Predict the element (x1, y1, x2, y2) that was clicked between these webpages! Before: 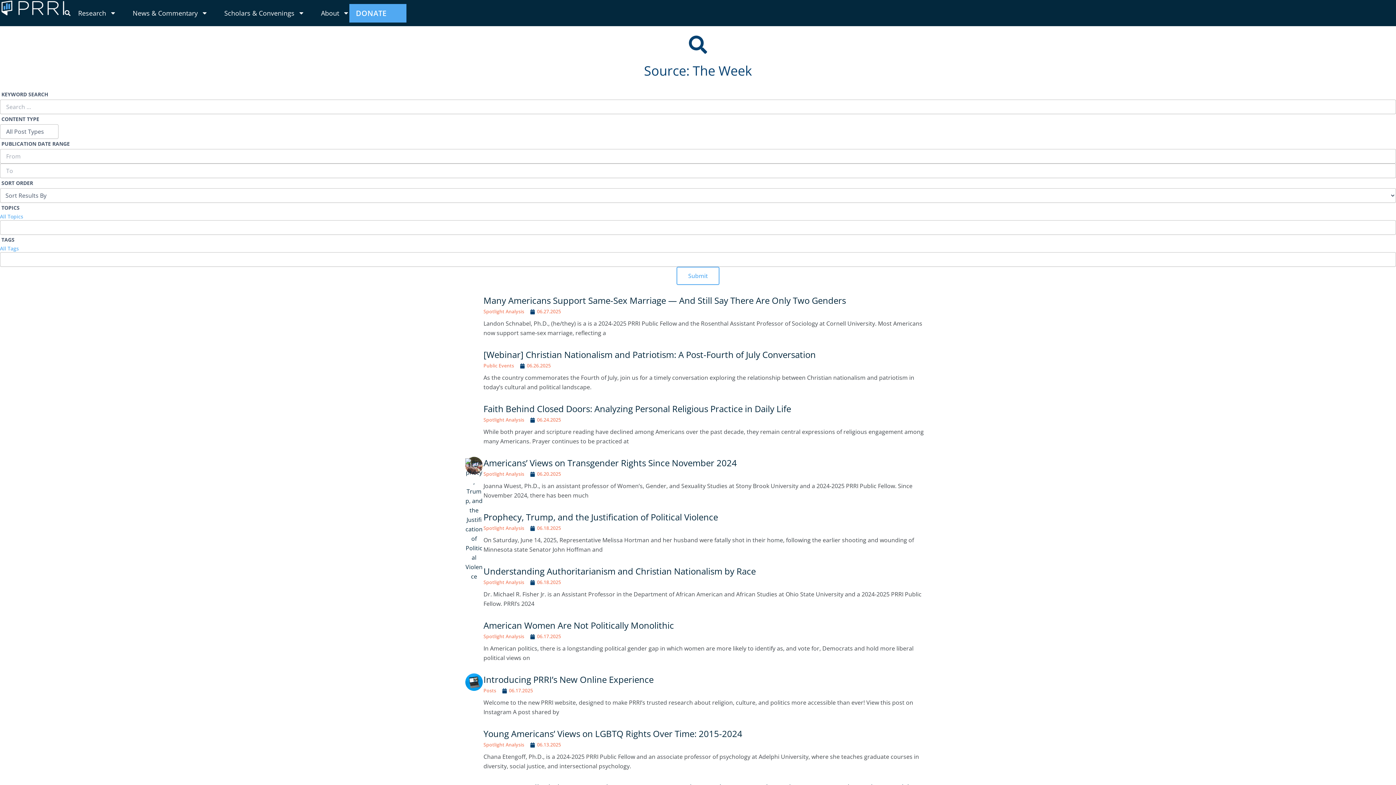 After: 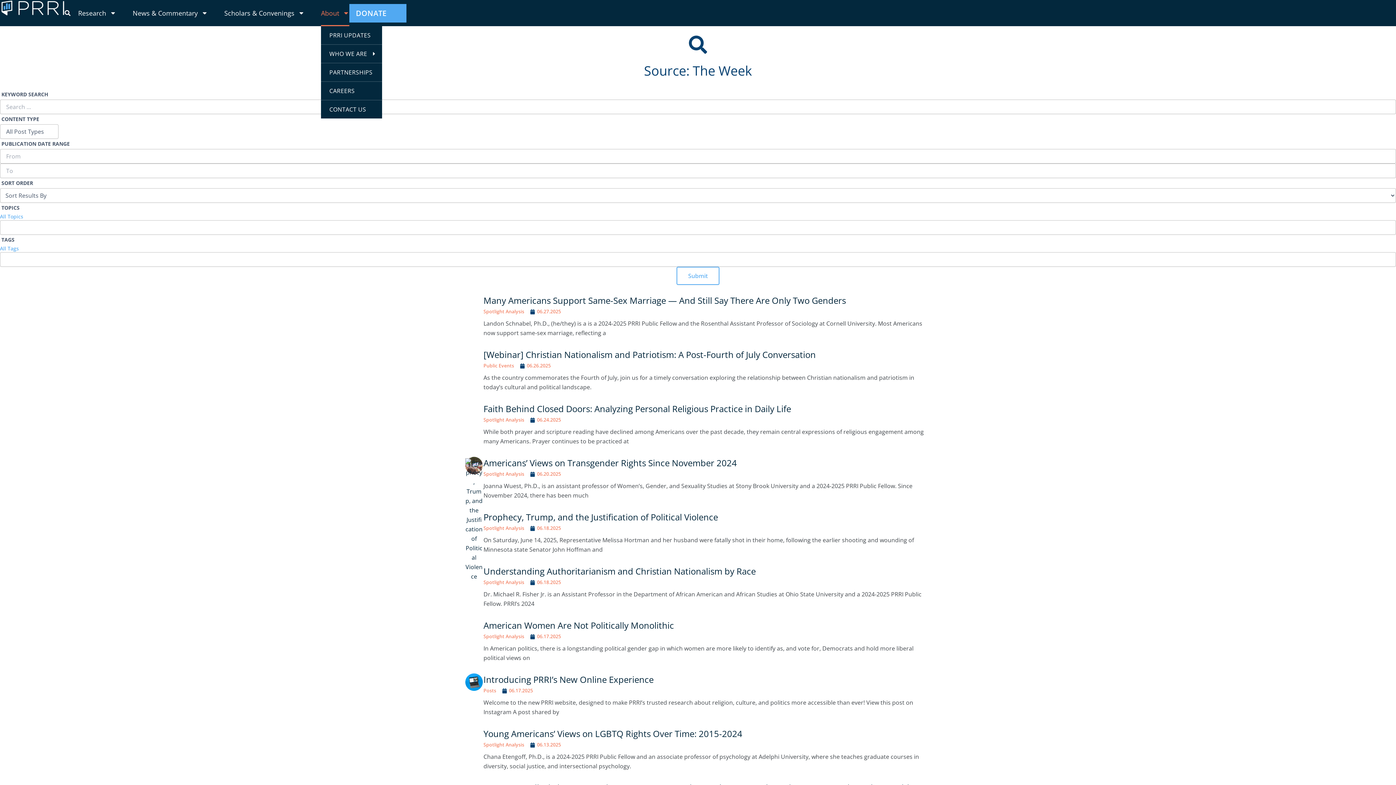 Action: label: About bbox: (321, 0, 349, 26)